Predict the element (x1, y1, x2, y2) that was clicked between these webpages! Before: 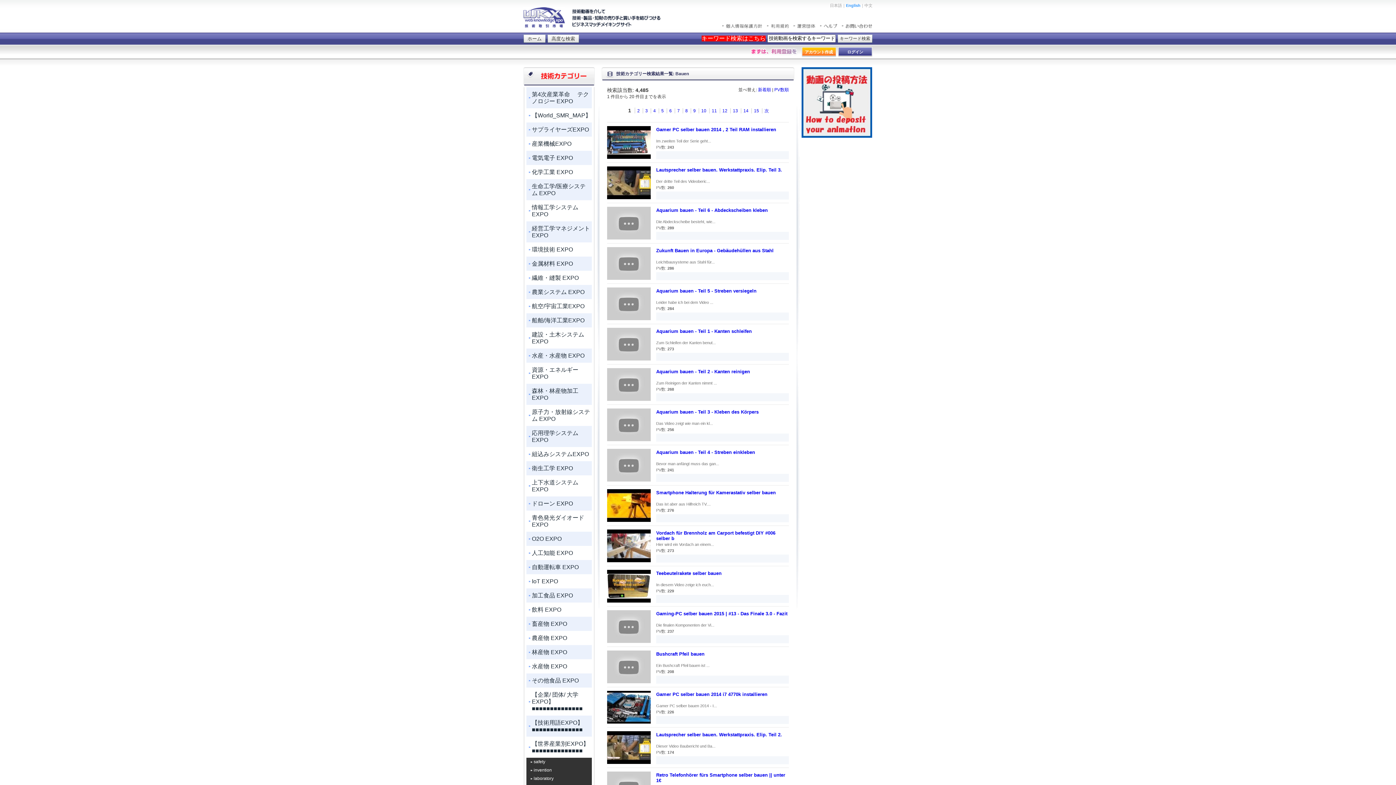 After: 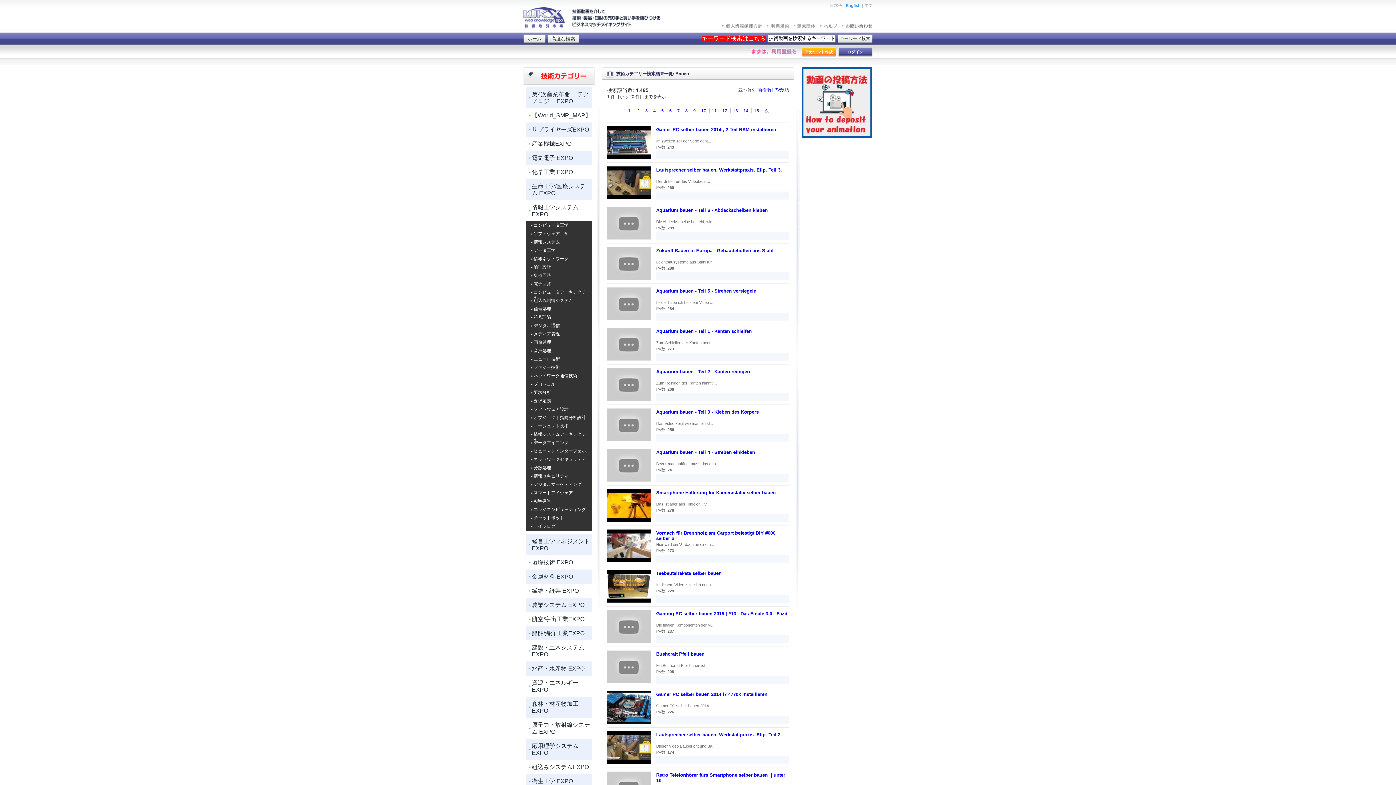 Action: bbox: (526, 204, 592, 217) label: 情報工学システム EXPO